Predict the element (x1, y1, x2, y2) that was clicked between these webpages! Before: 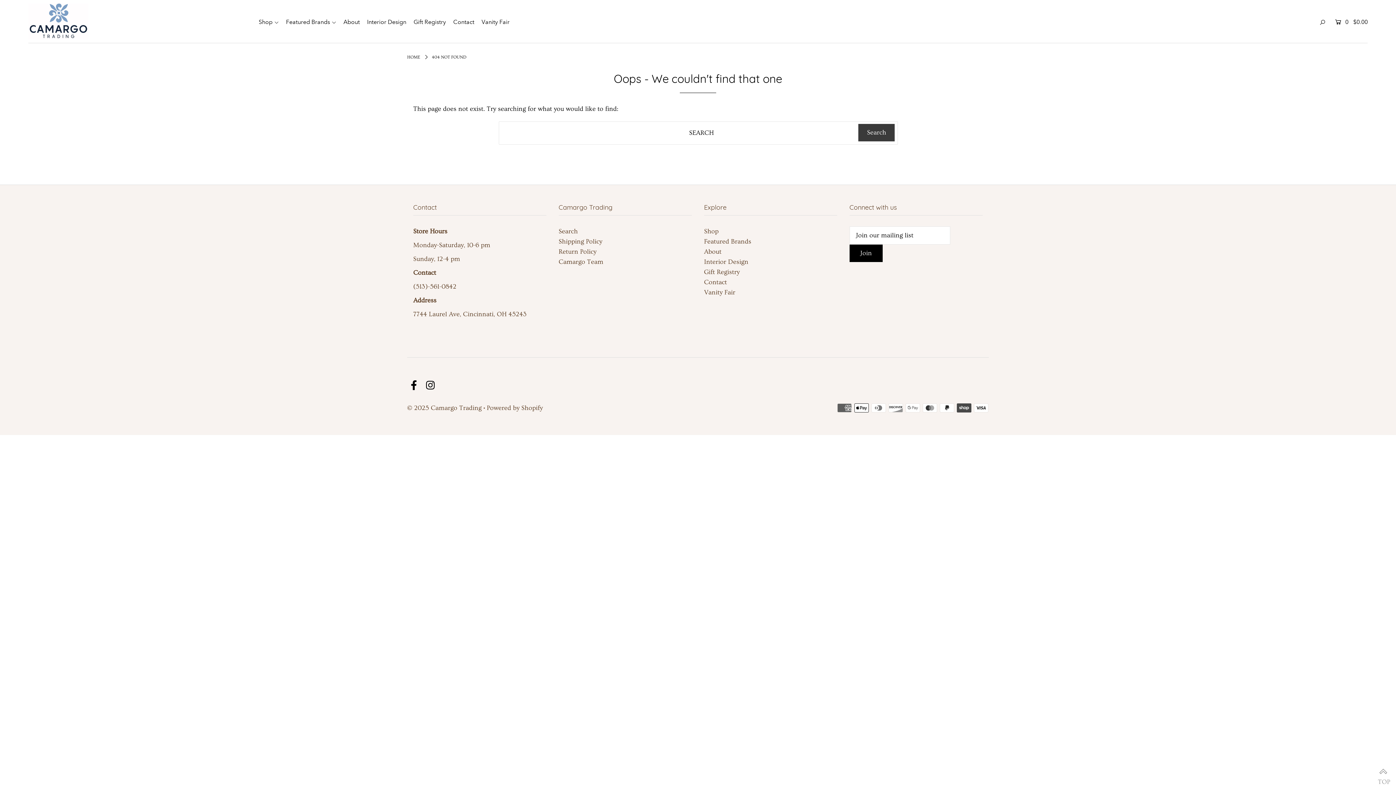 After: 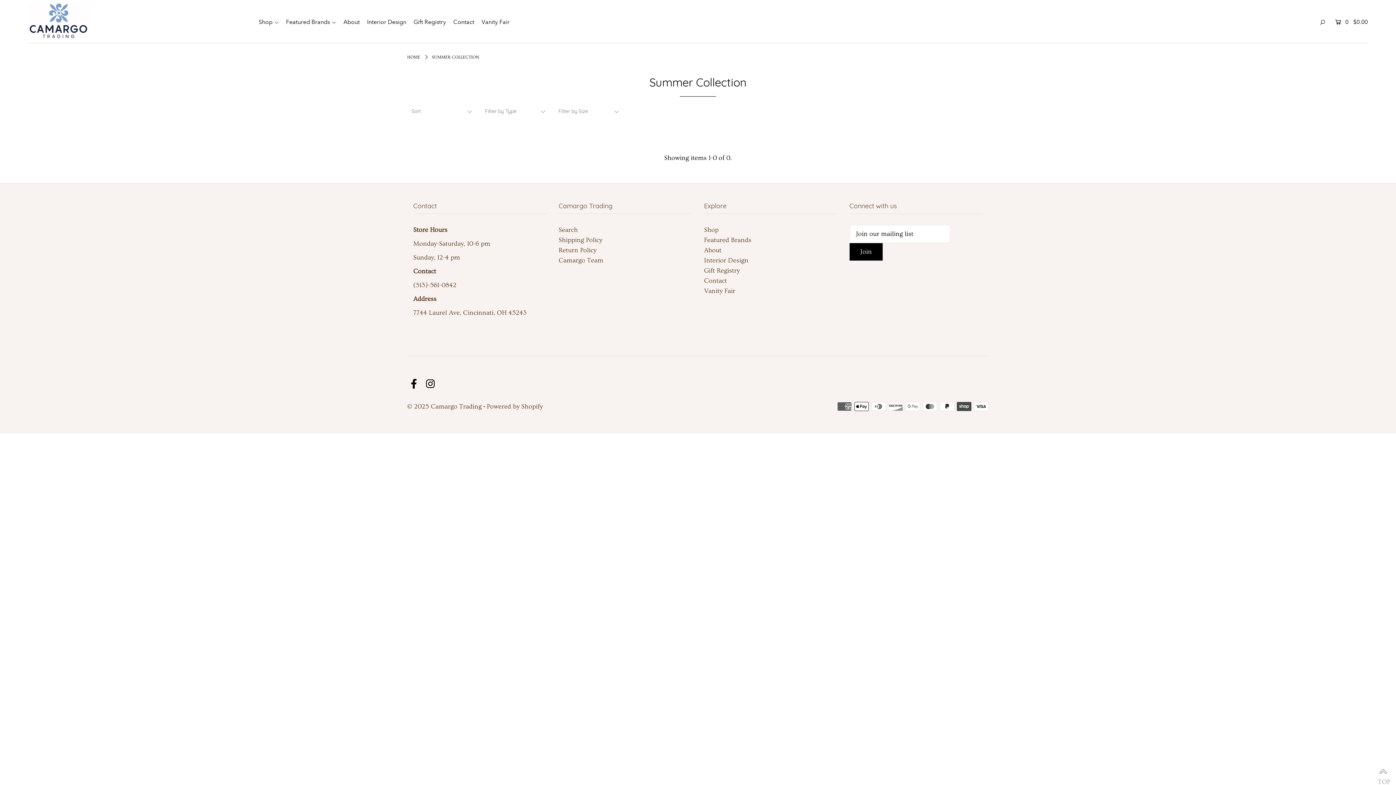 Action: label: Featured Brands bbox: (286, 18, 341, 25)